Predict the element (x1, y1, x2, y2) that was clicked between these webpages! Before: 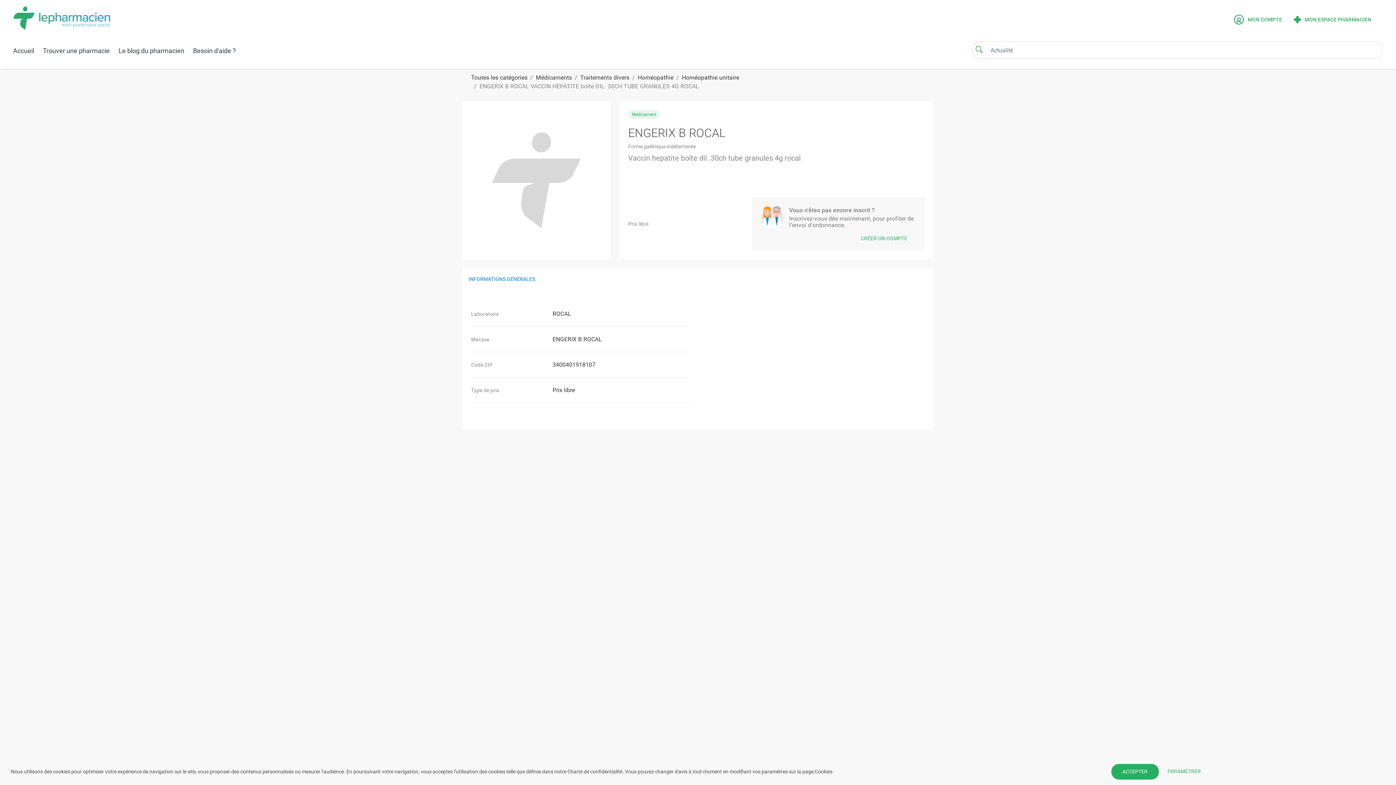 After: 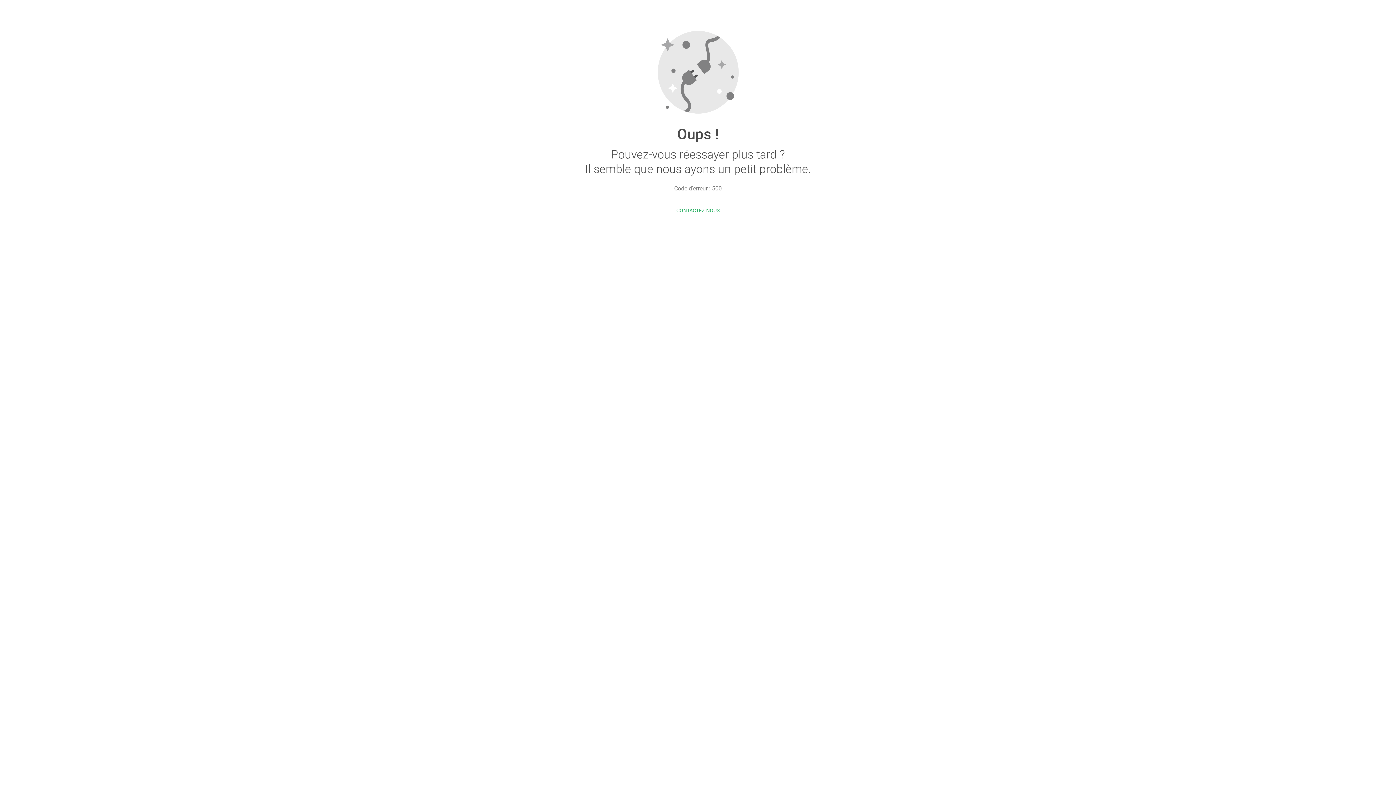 Action: bbox: (536, 74, 572, 81) label: Médicaments